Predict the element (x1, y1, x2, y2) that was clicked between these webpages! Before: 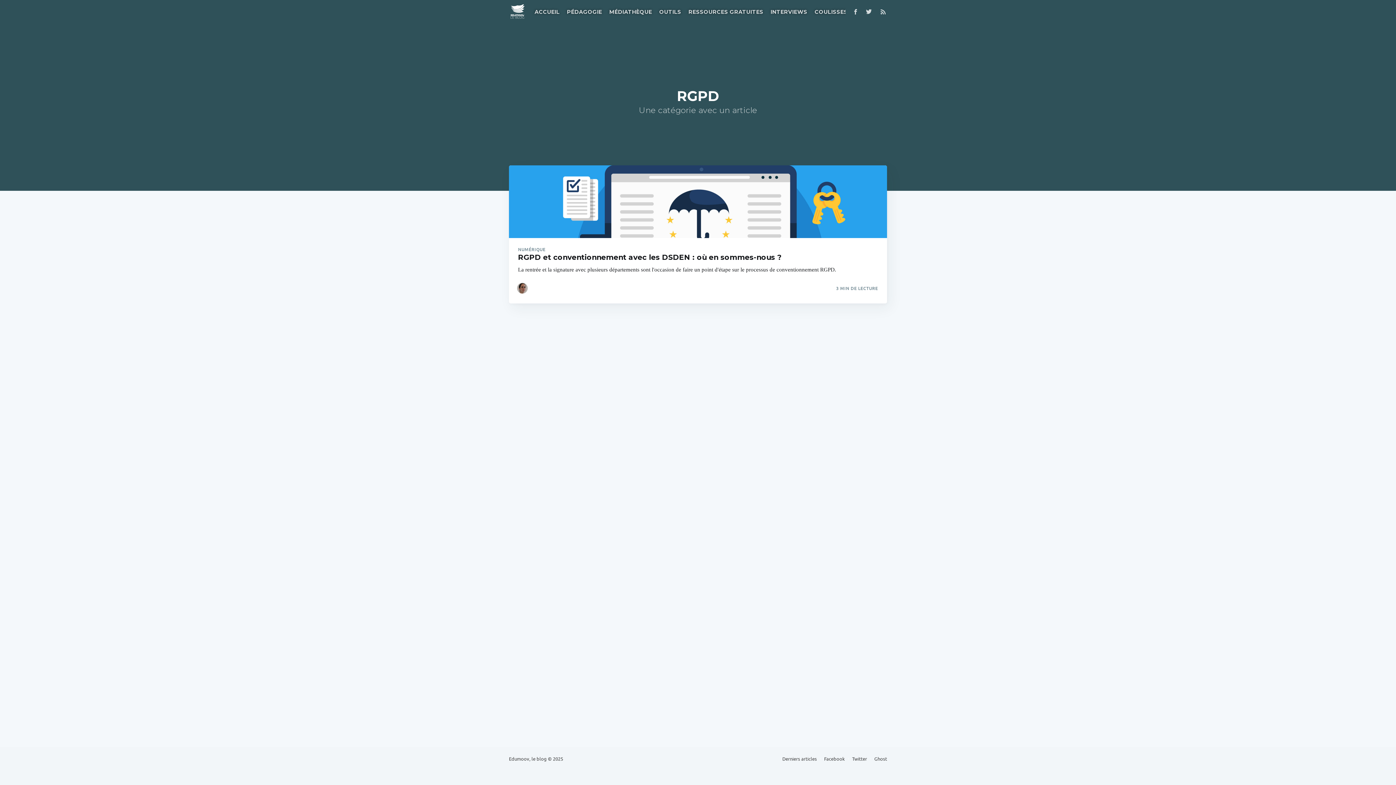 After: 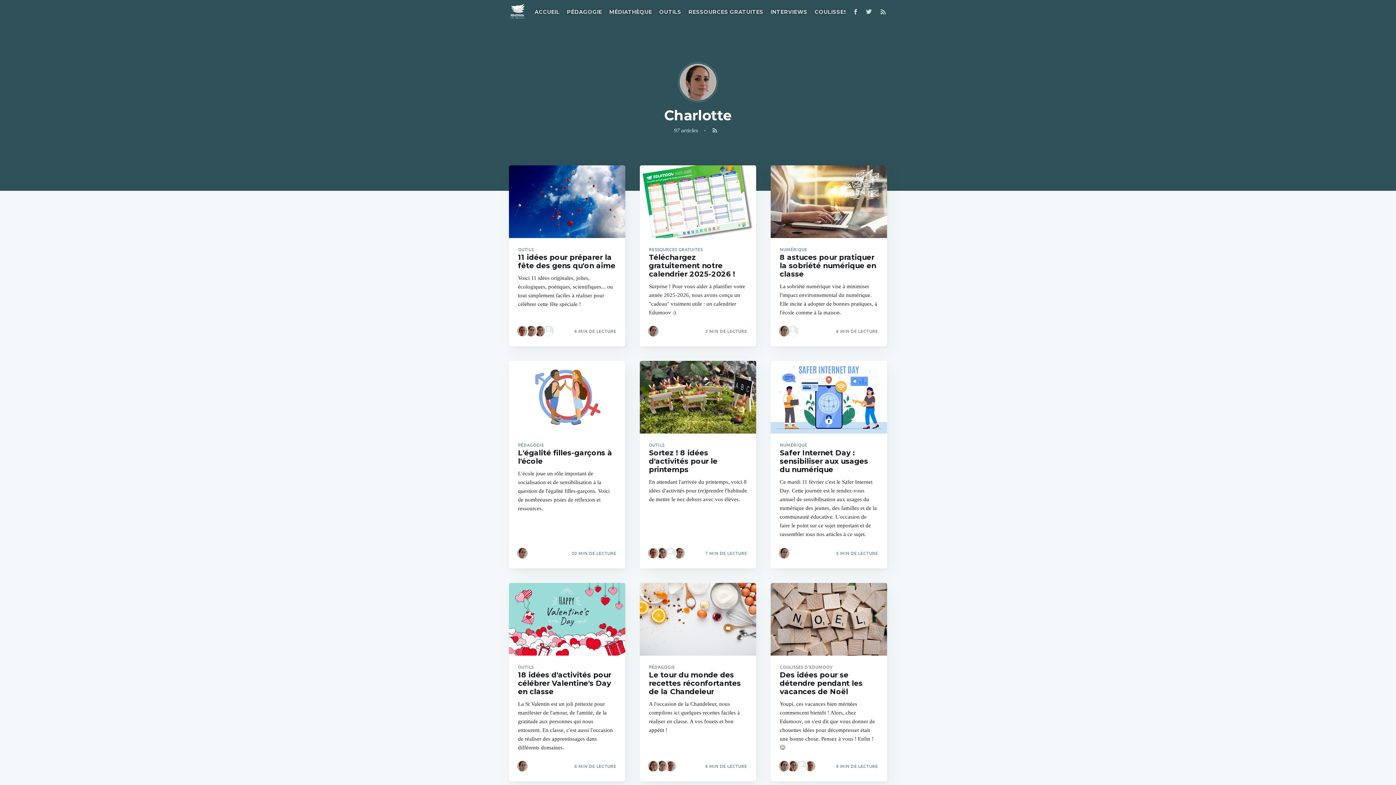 Action: bbox: (516, 282, 528, 294)